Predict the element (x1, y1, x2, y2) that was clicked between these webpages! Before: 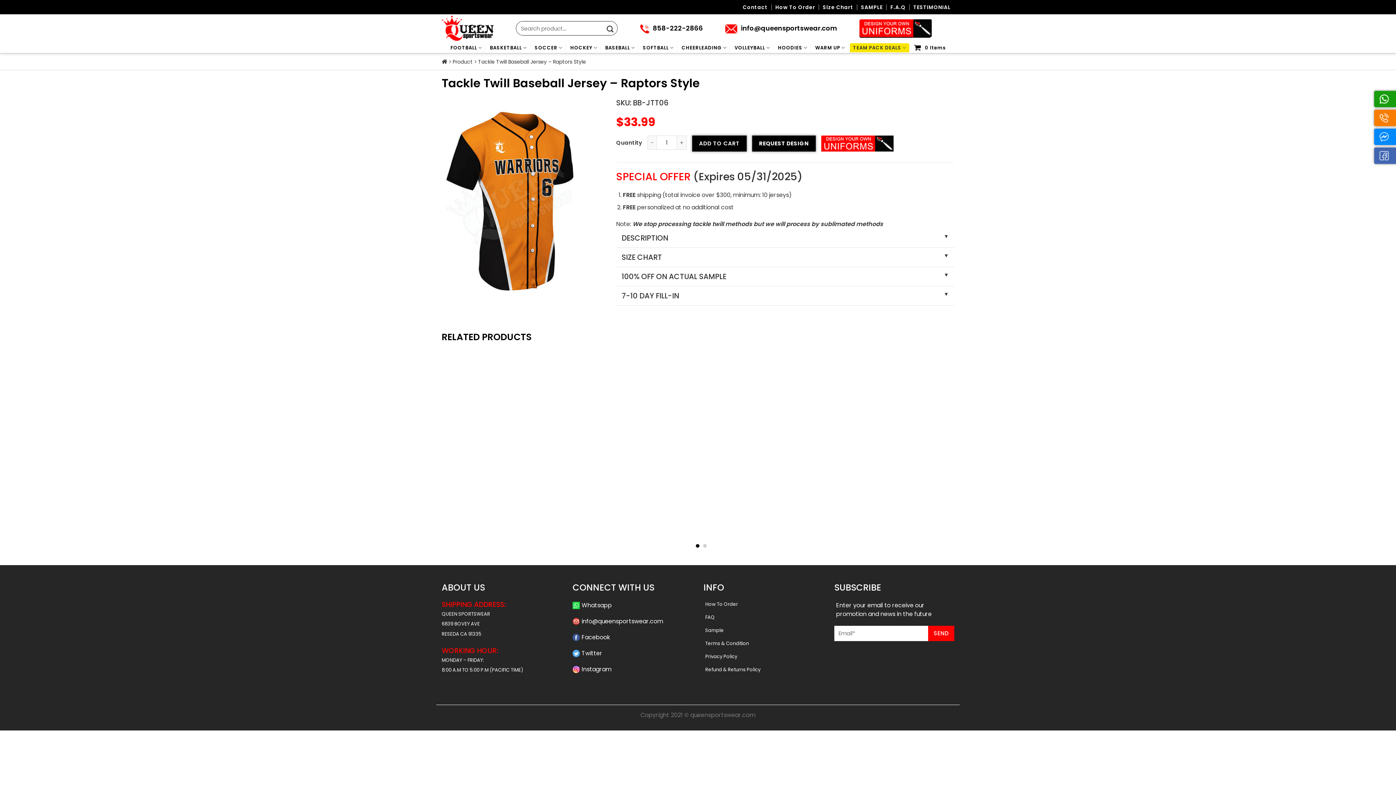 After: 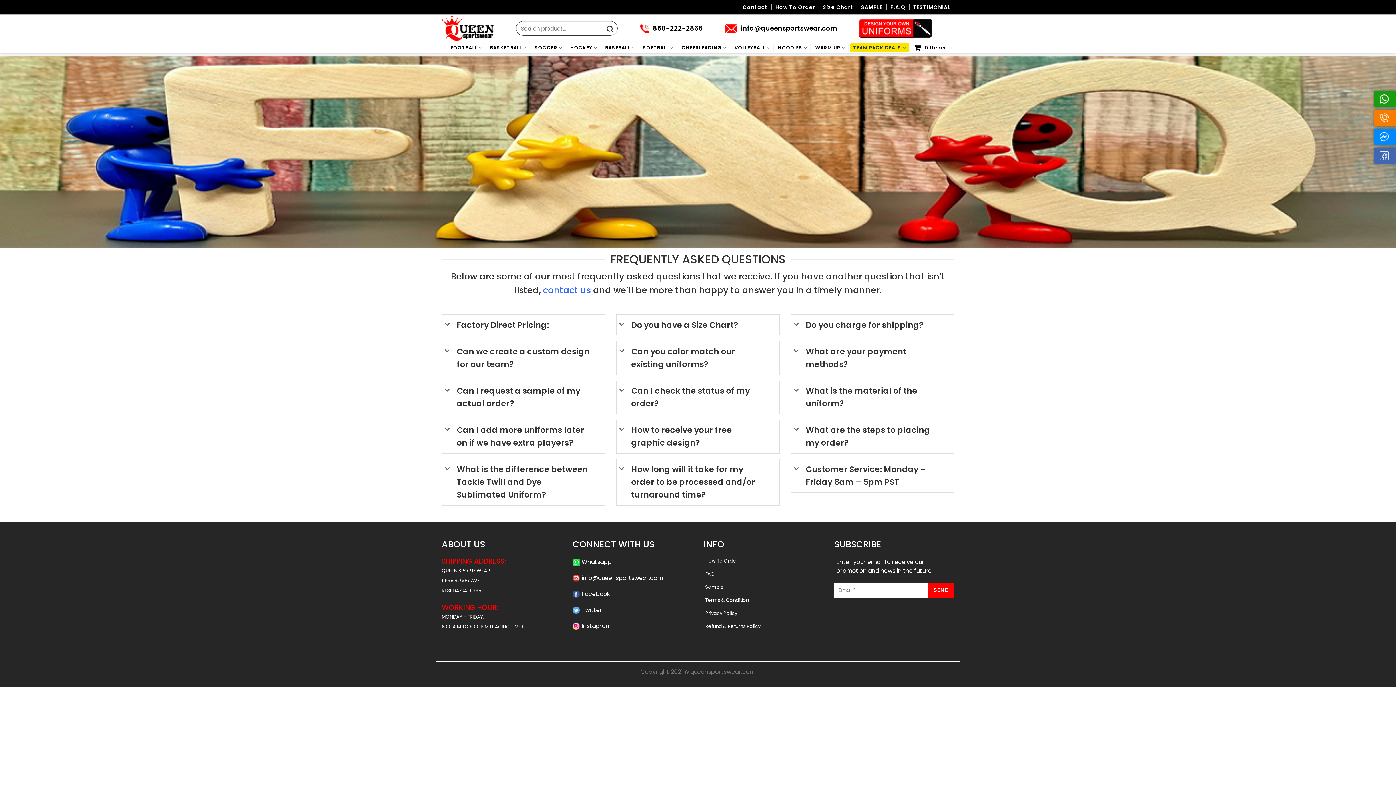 Action: label: FAQ bbox: (705, 614, 714, 621)